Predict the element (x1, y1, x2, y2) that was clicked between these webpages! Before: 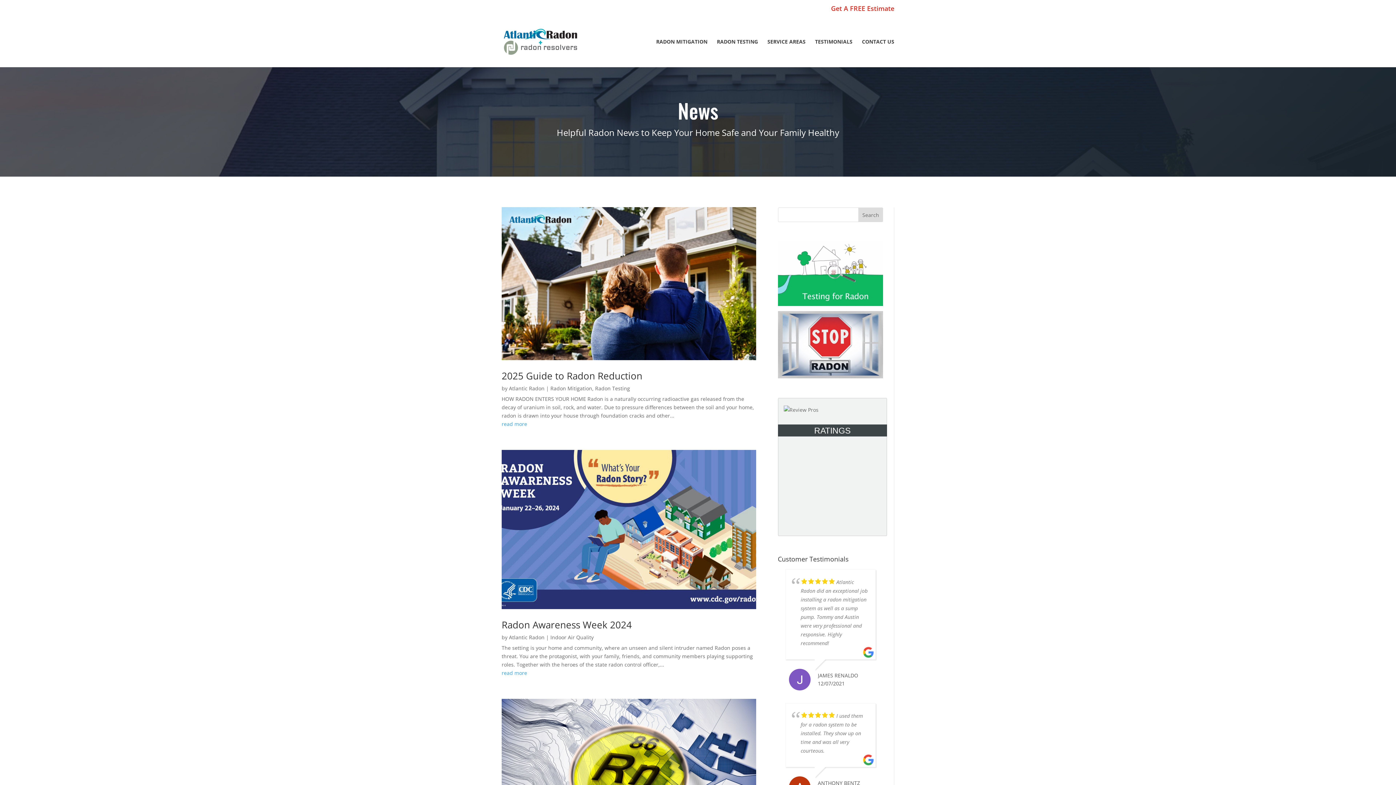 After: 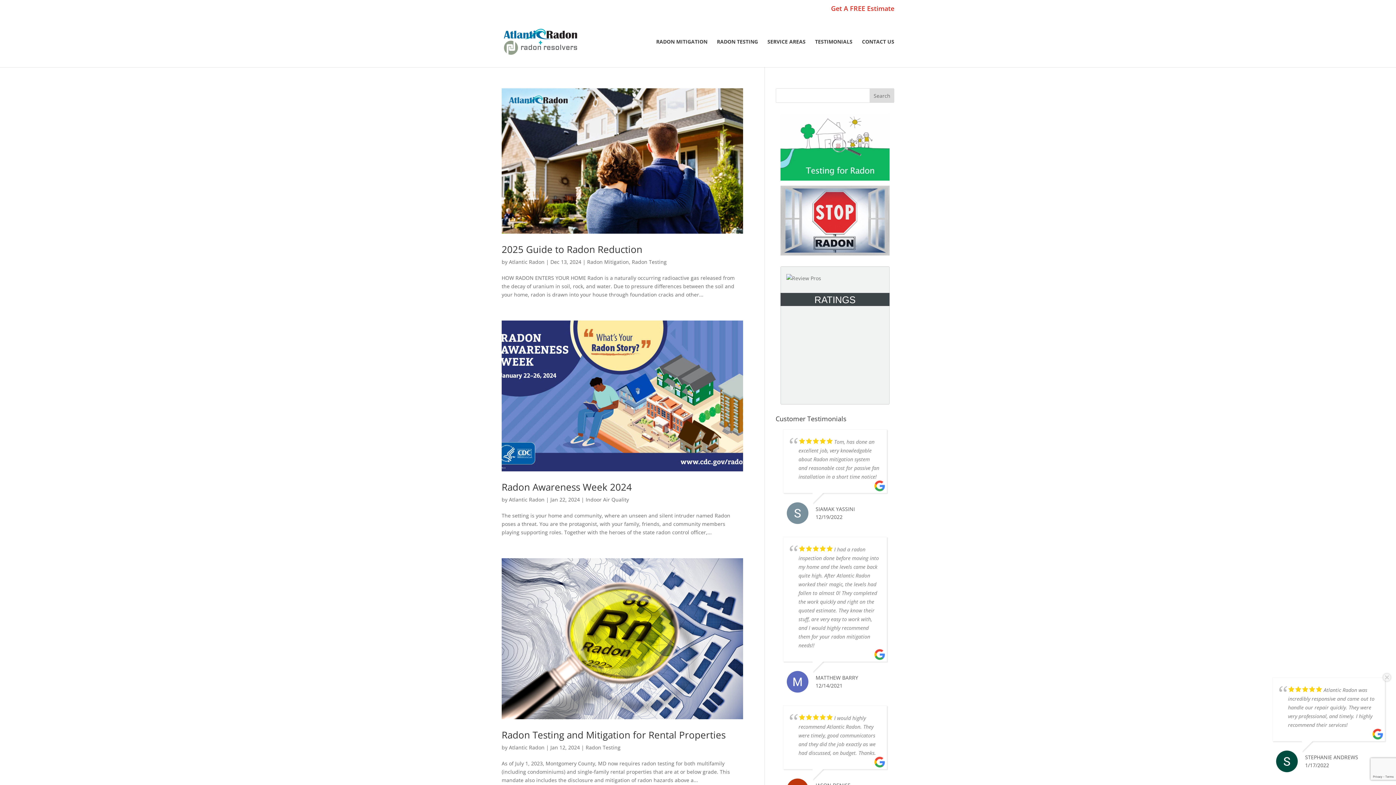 Action: bbox: (509, 634, 544, 640) label: Atlantic Radon